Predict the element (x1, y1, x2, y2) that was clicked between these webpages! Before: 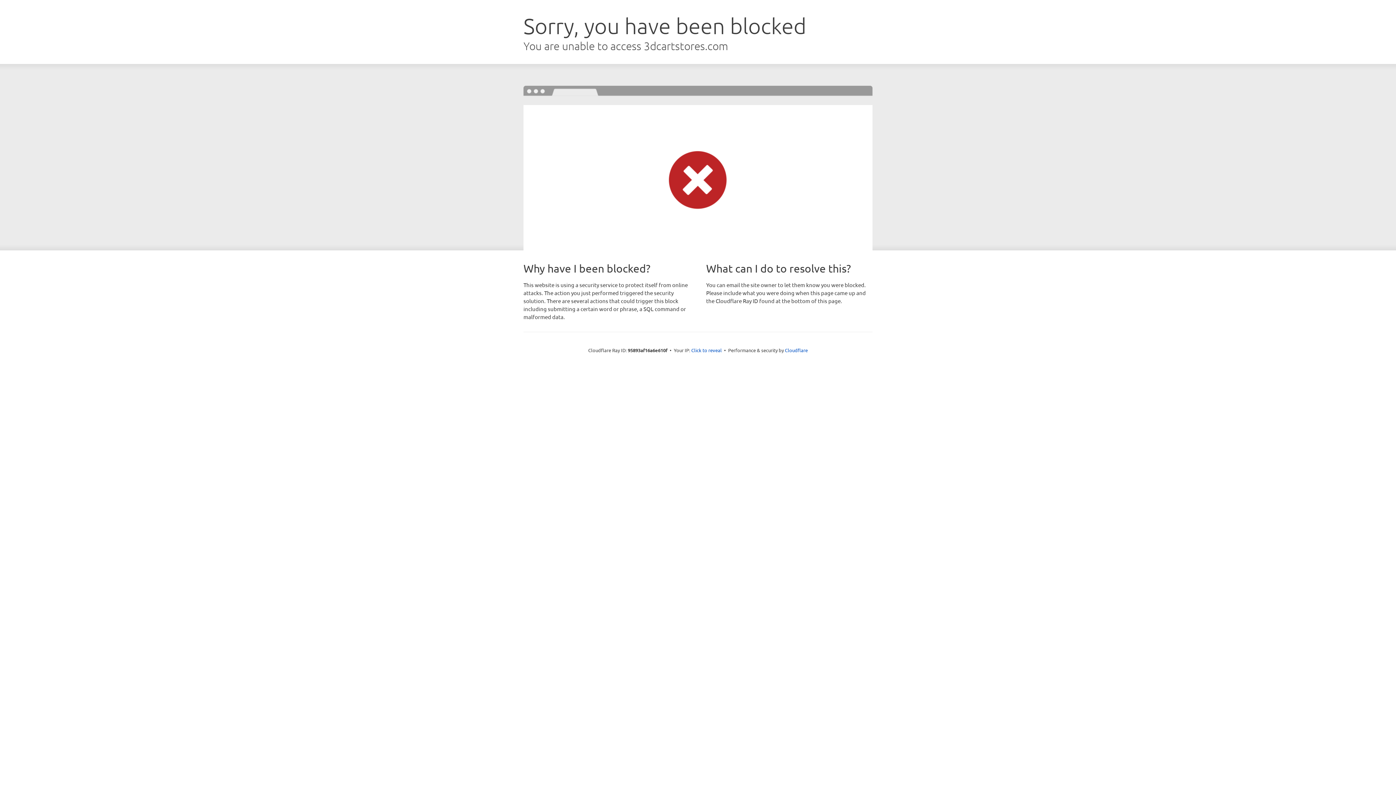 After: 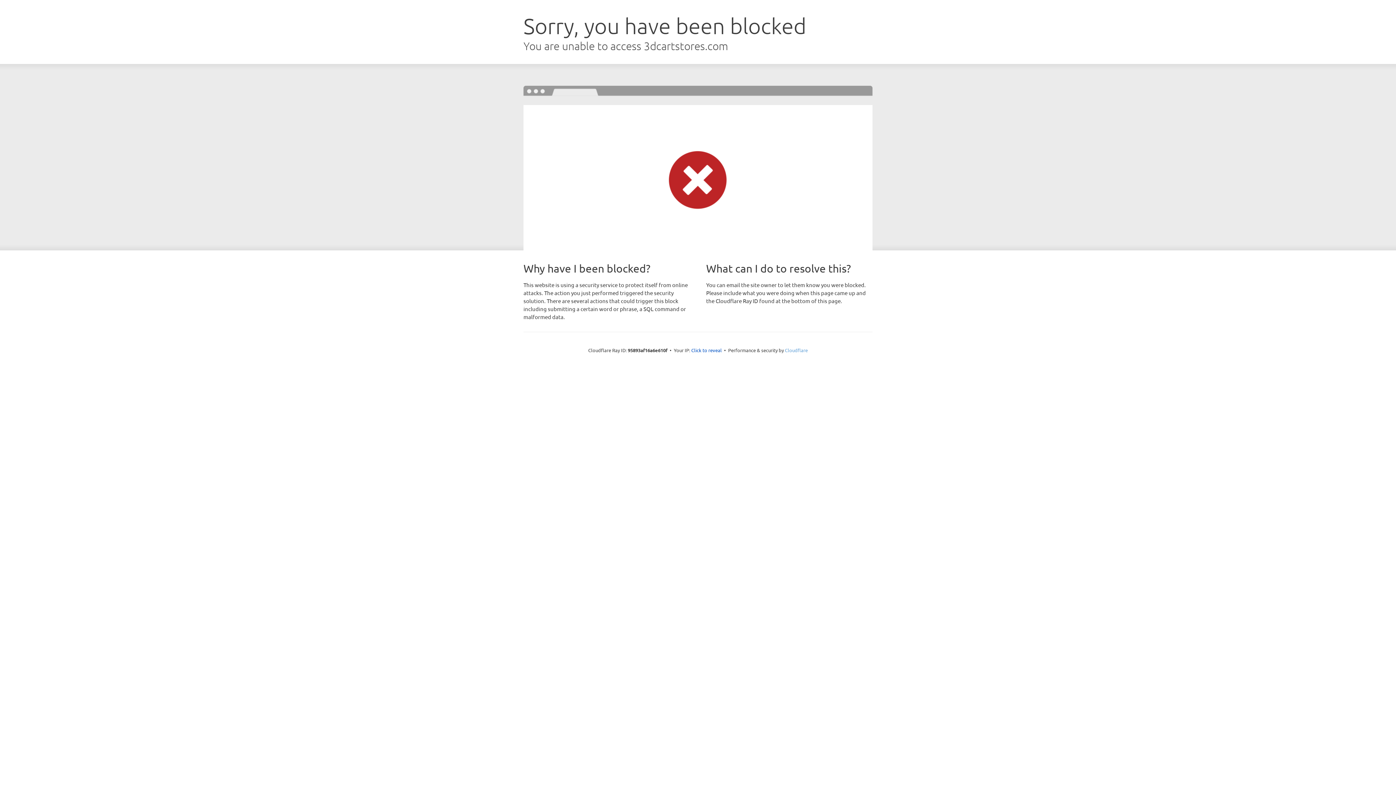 Action: bbox: (785, 347, 808, 353) label: Cloudflare